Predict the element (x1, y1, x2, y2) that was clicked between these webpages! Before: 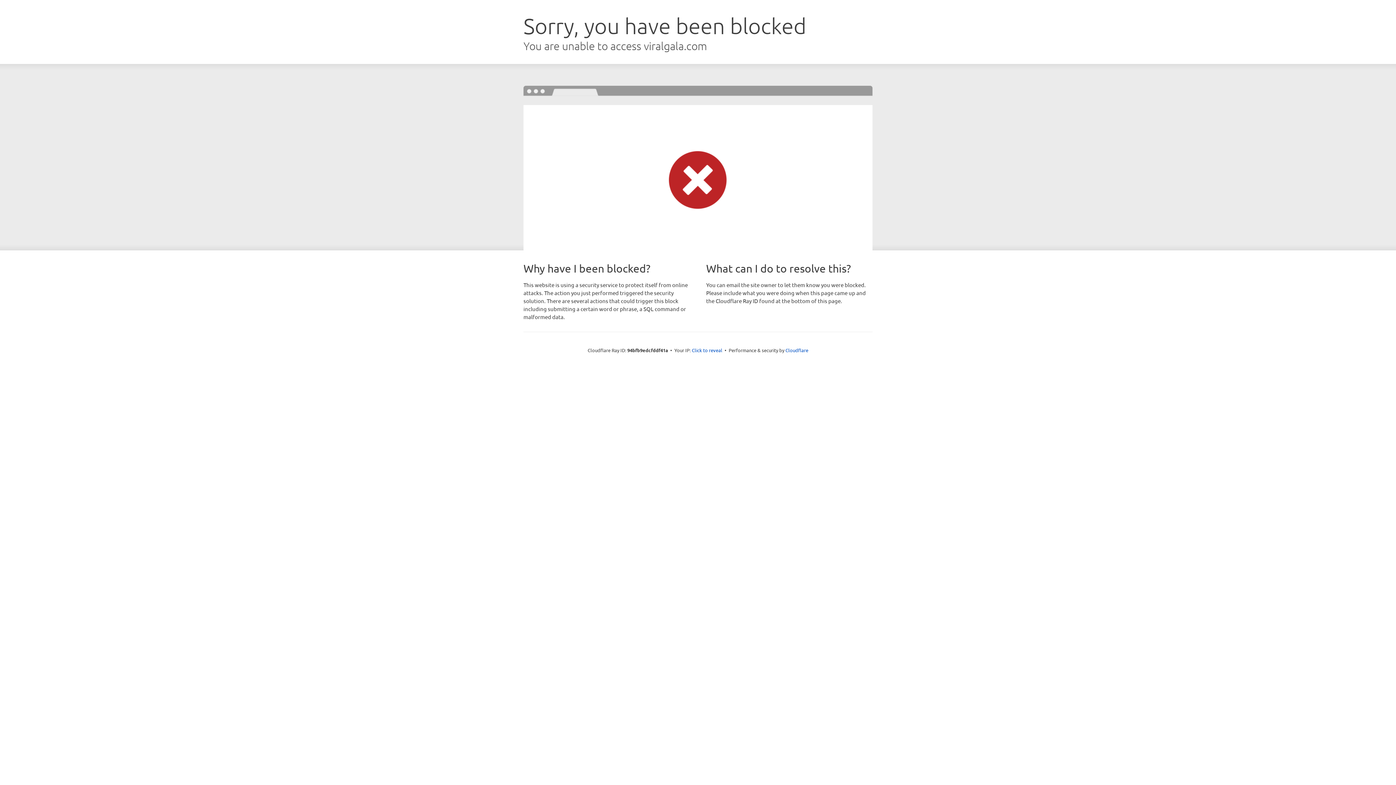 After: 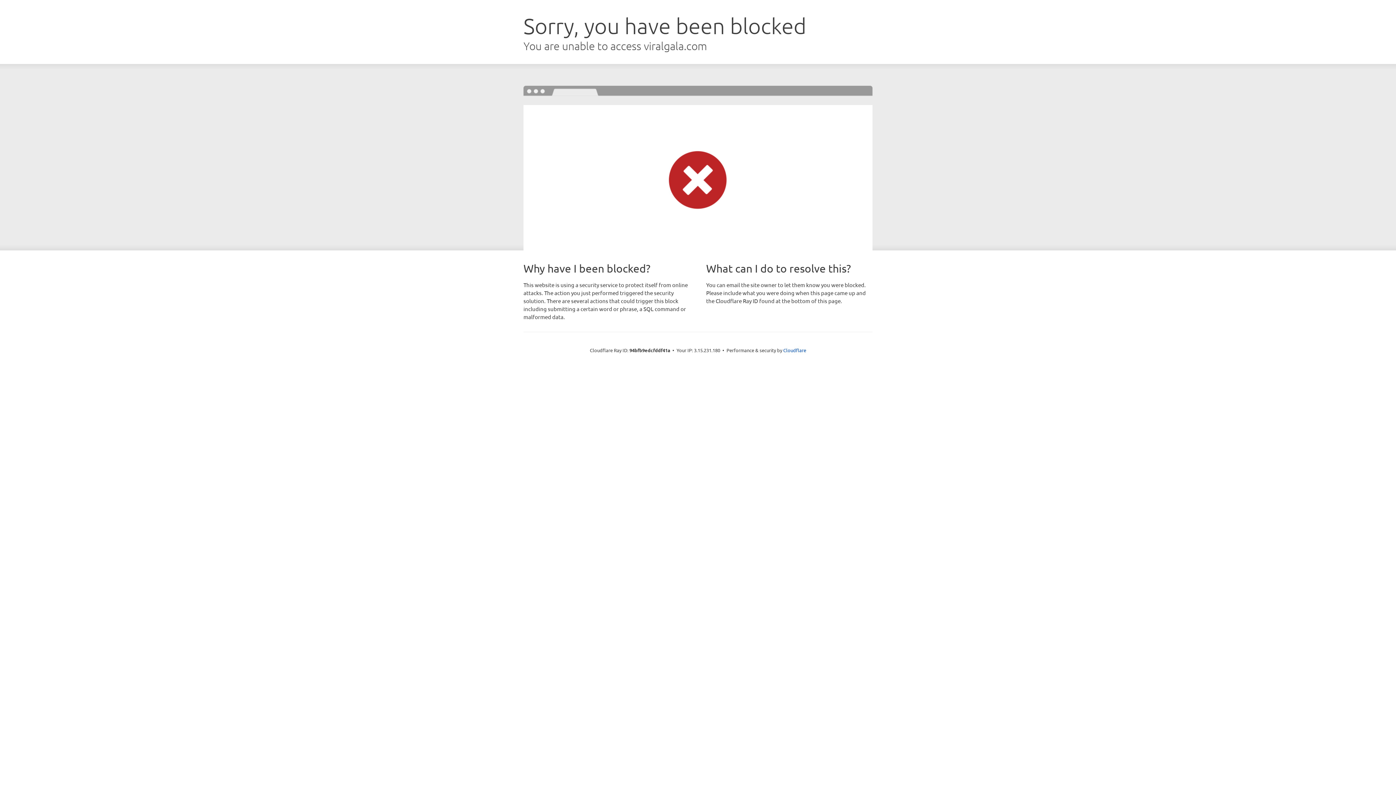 Action: bbox: (692, 346, 722, 353) label: Click to reveal